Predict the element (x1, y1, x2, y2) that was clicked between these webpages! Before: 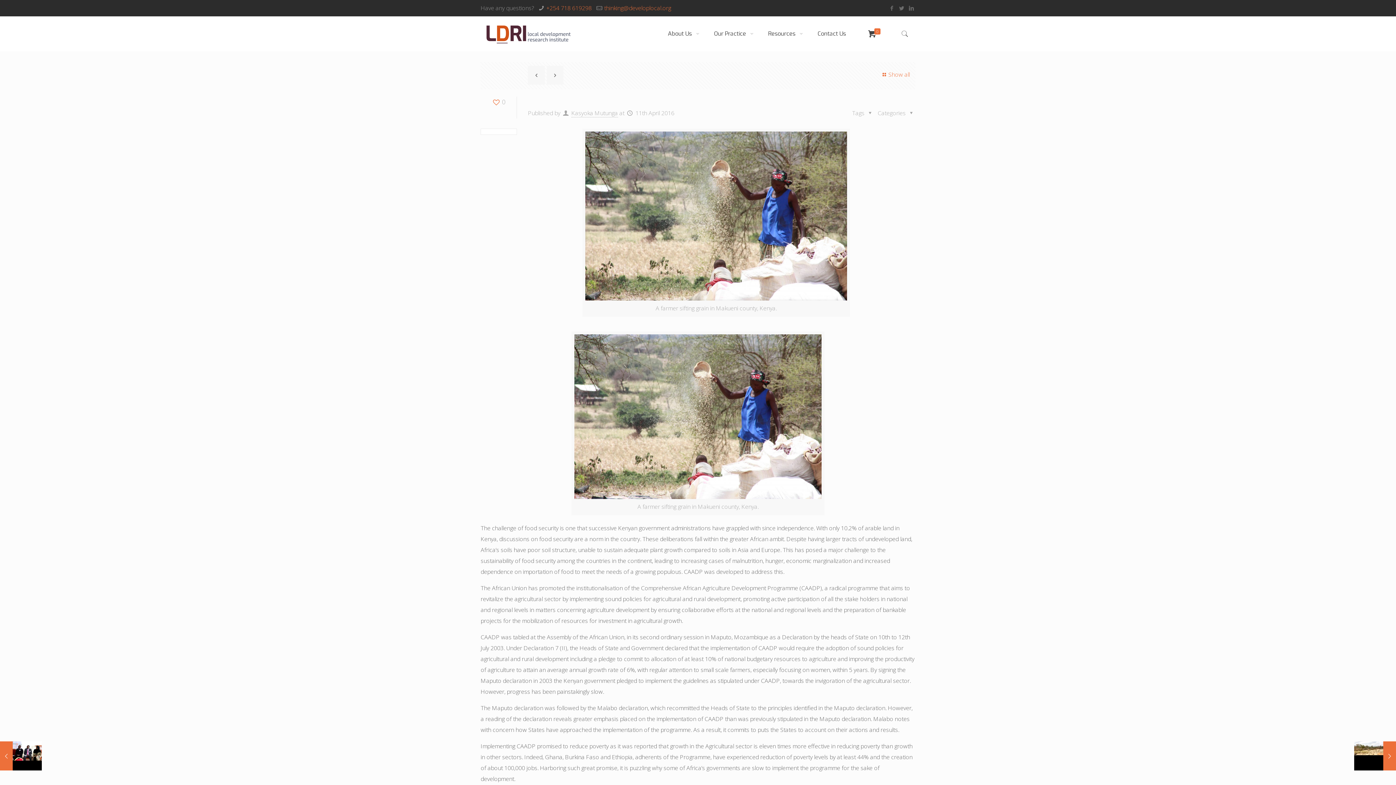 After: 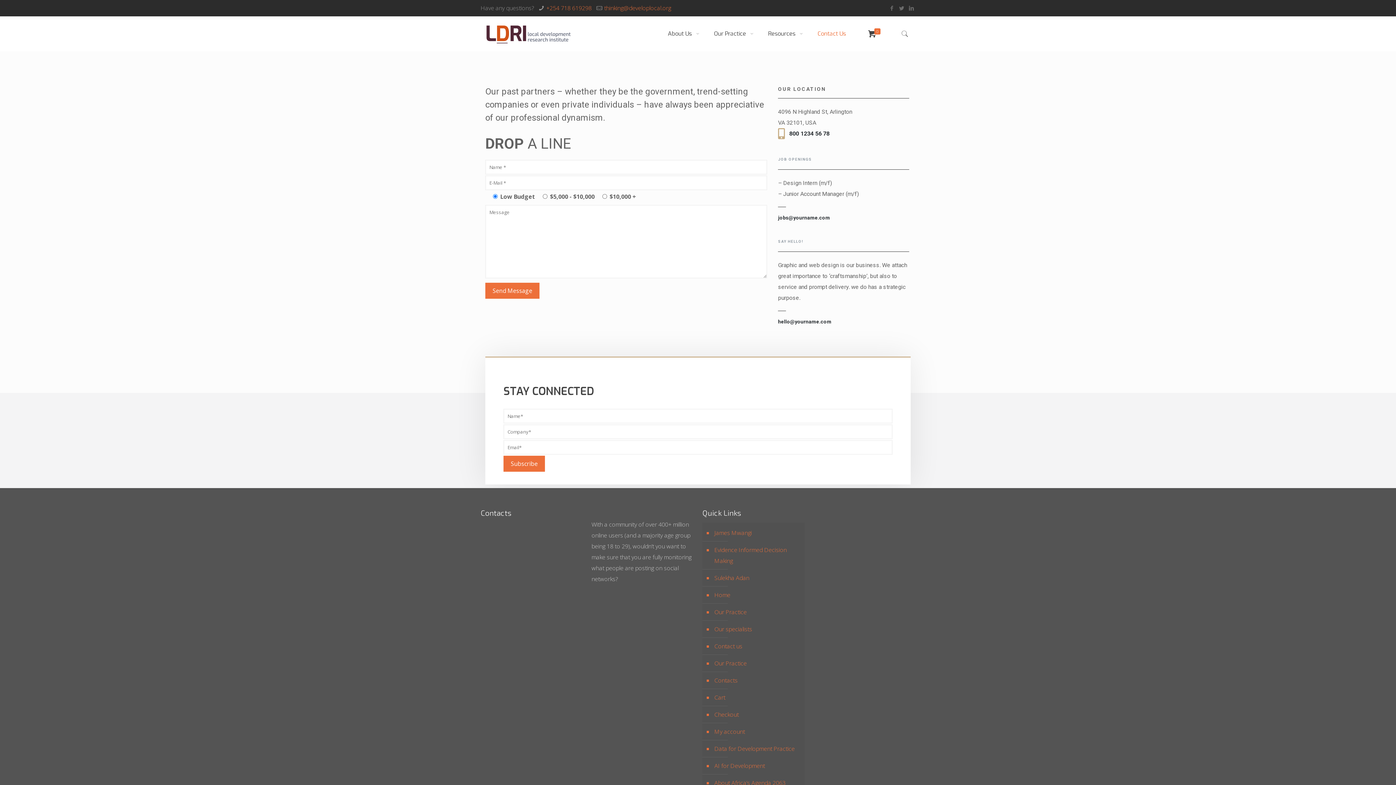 Action: label: Contact Us bbox: (806, 16, 857, 50)